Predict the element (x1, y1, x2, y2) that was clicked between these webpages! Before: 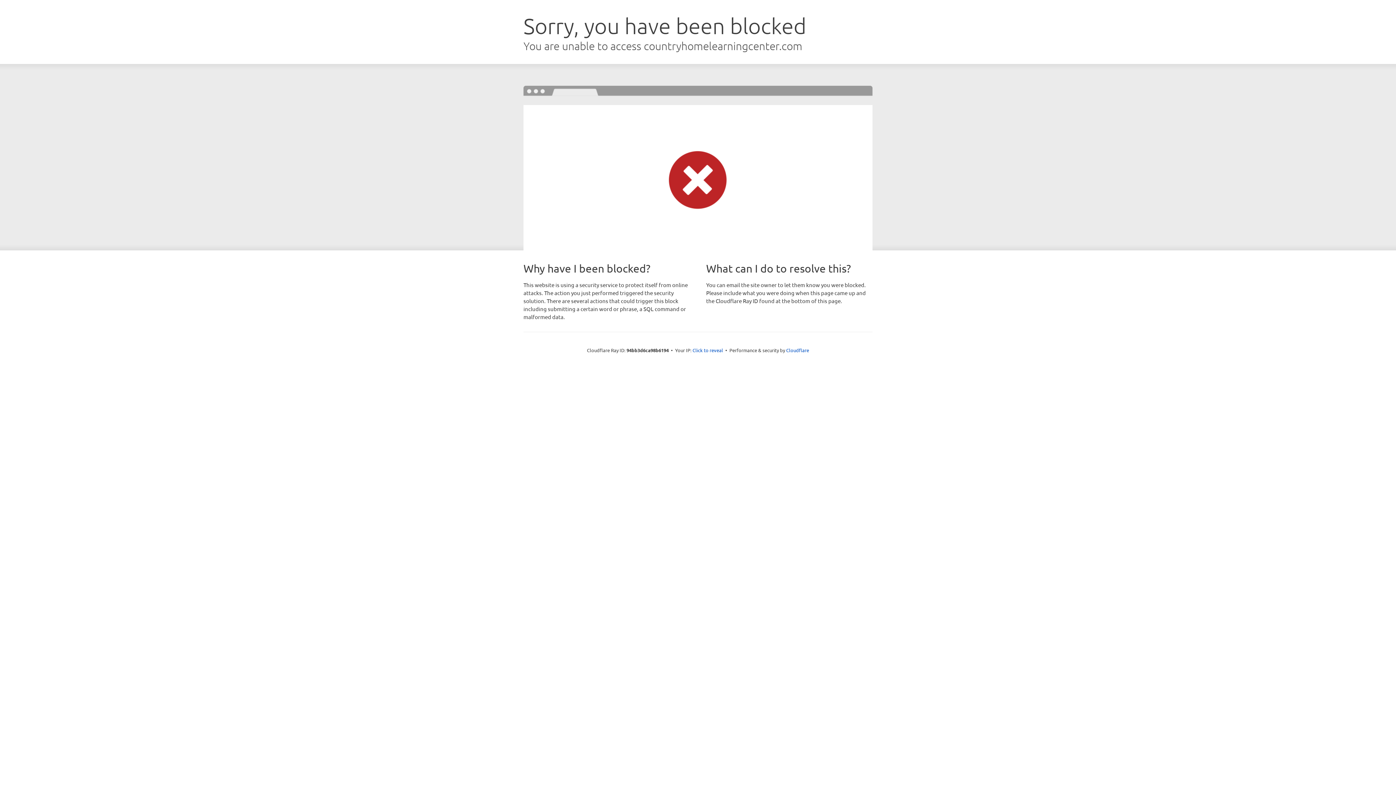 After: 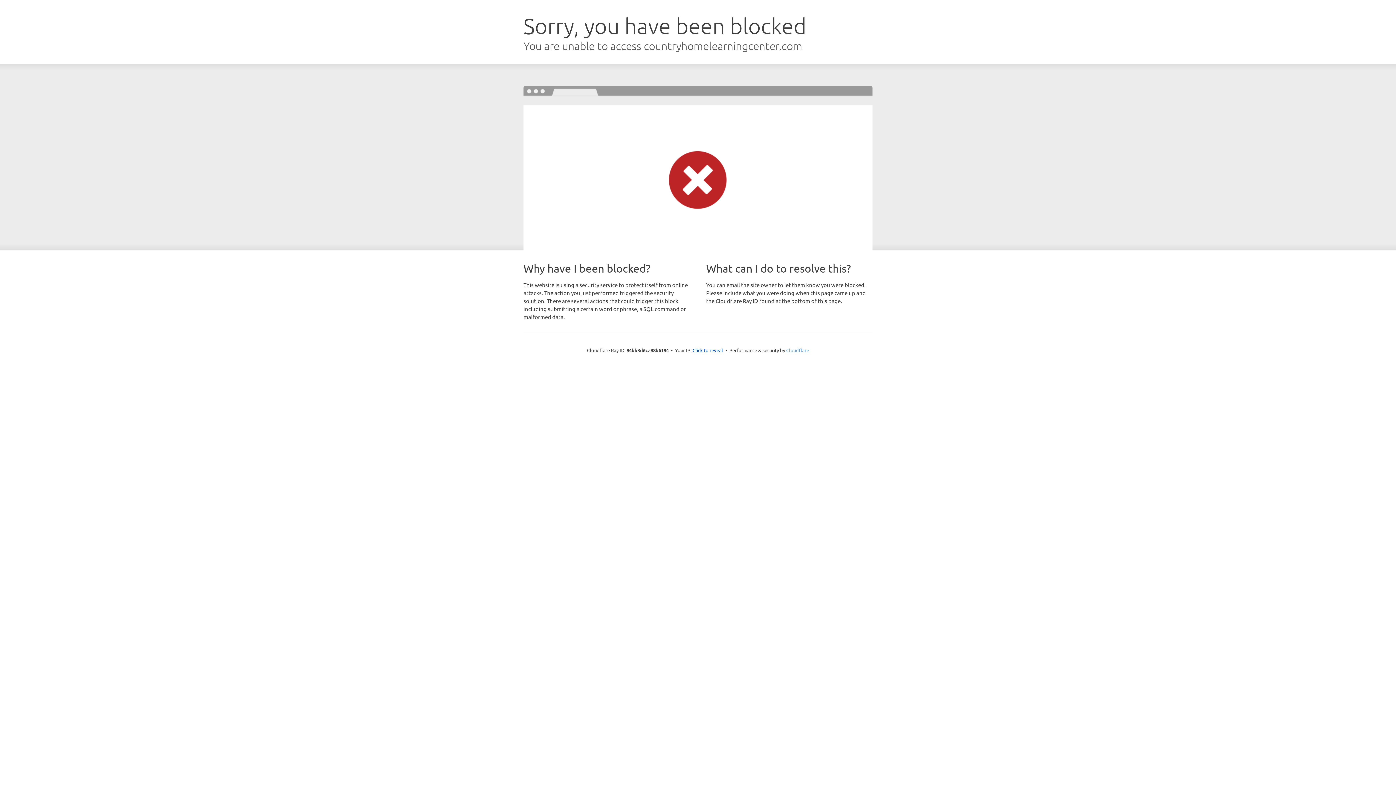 Action: label: Cloudflare bbox: (786, 347, 809, 353)